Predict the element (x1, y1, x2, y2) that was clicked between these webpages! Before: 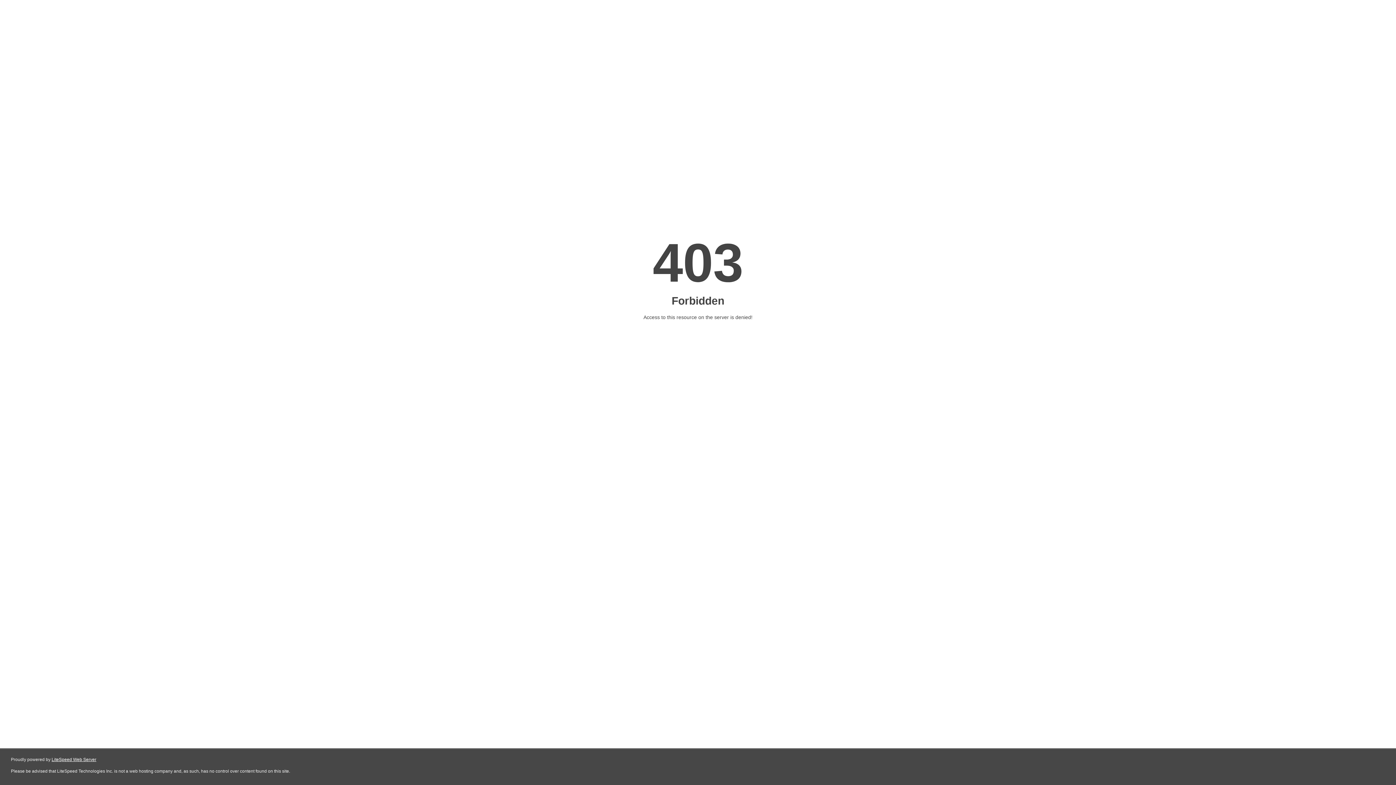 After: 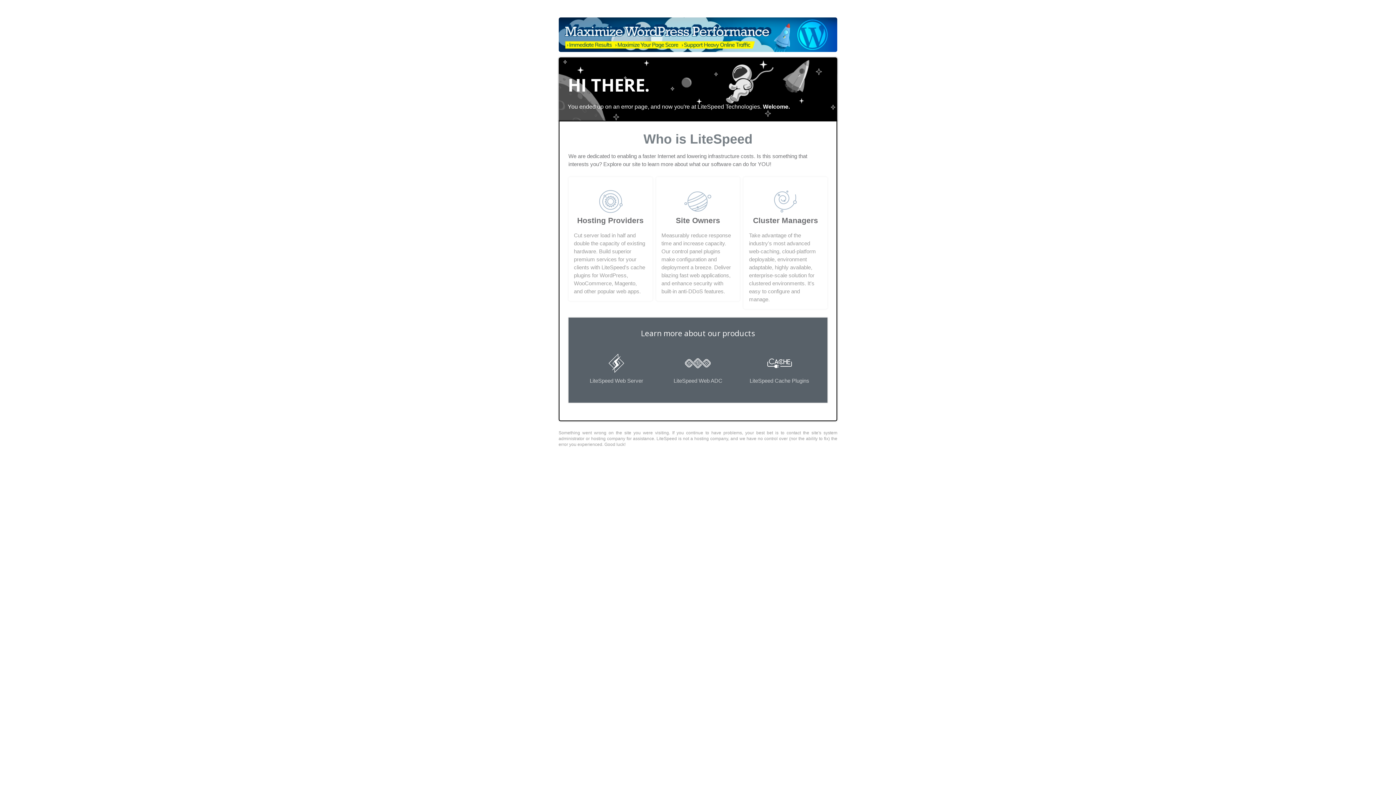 Action: label: LiteSpeed Web Server bbox: (51, 757, 96, 762)